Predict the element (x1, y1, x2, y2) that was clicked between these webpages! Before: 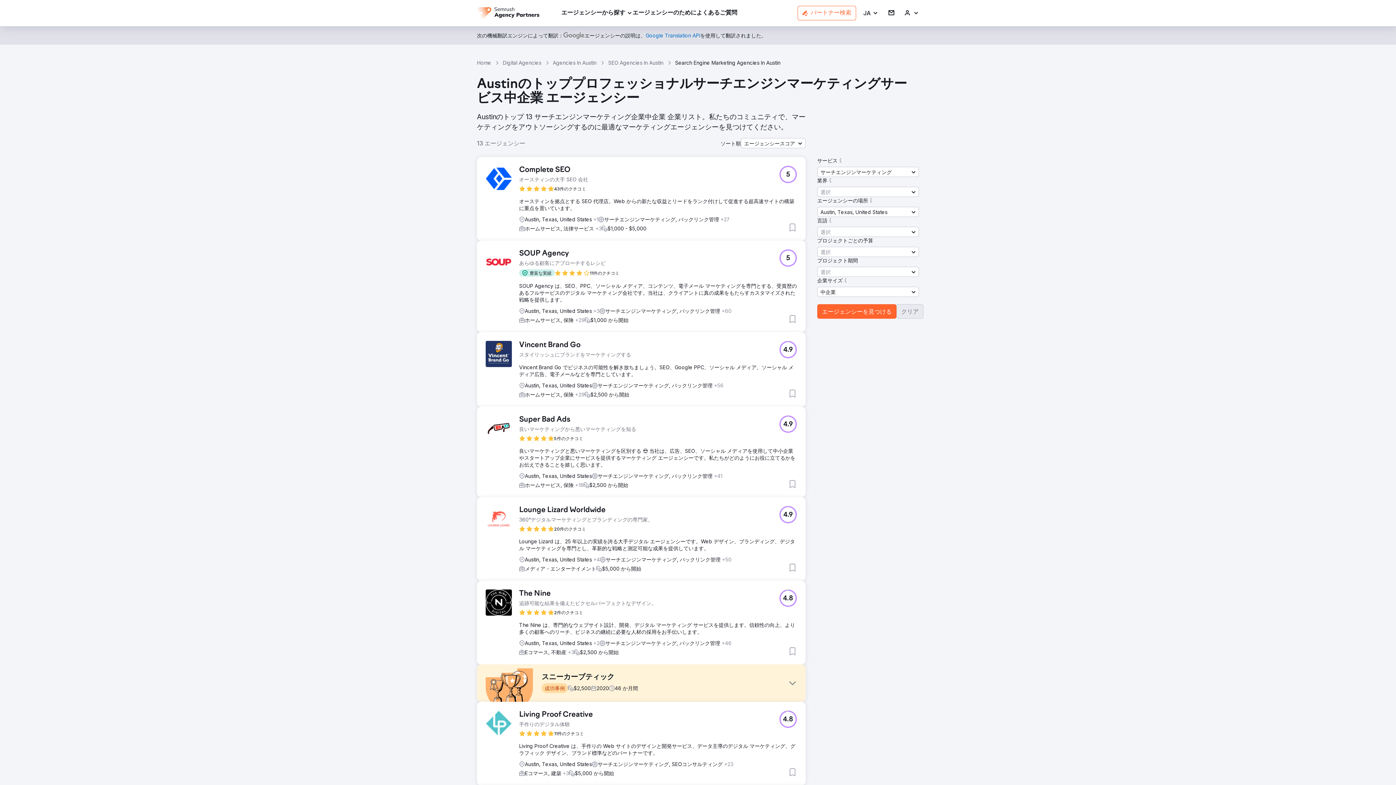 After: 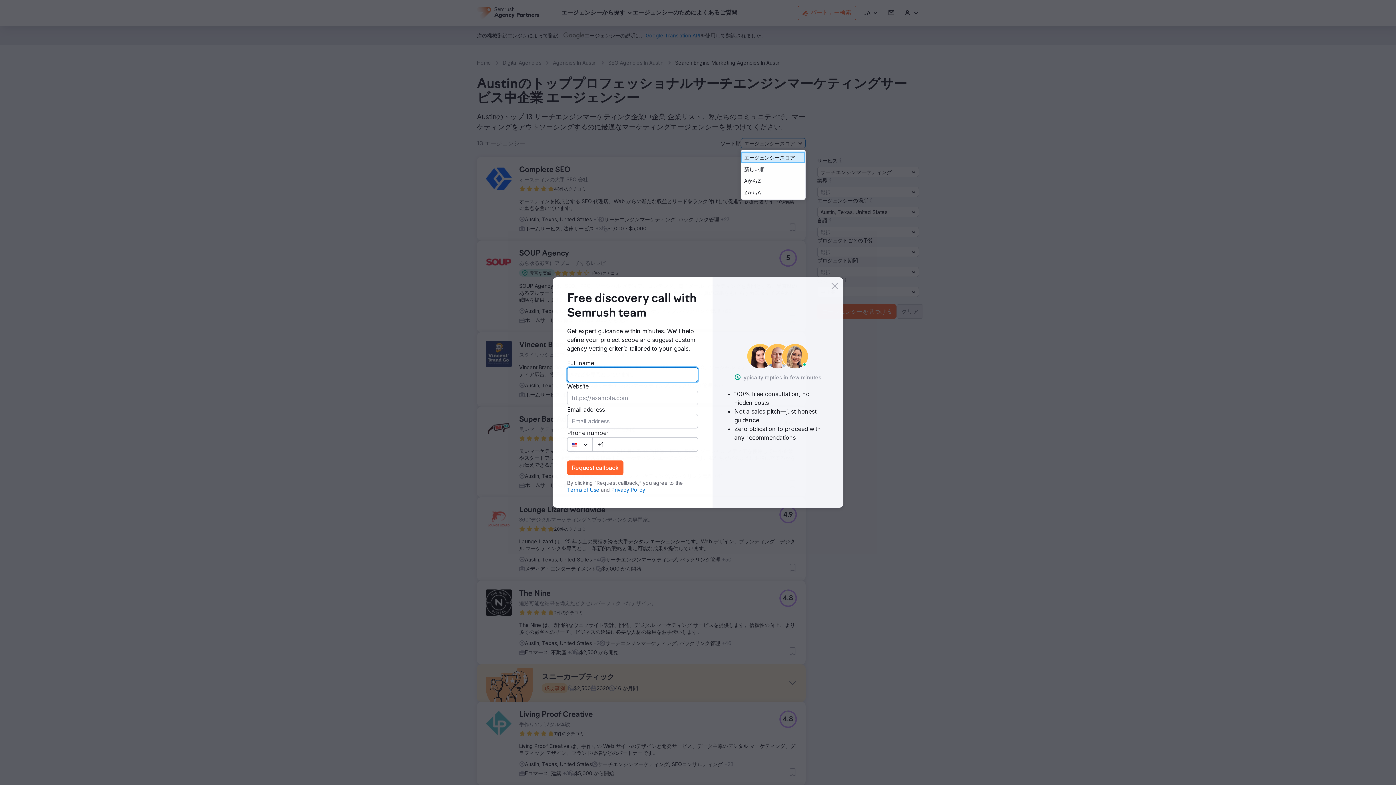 Action: label: エージェンシースコア bbox: (741, 138, 805, 148)